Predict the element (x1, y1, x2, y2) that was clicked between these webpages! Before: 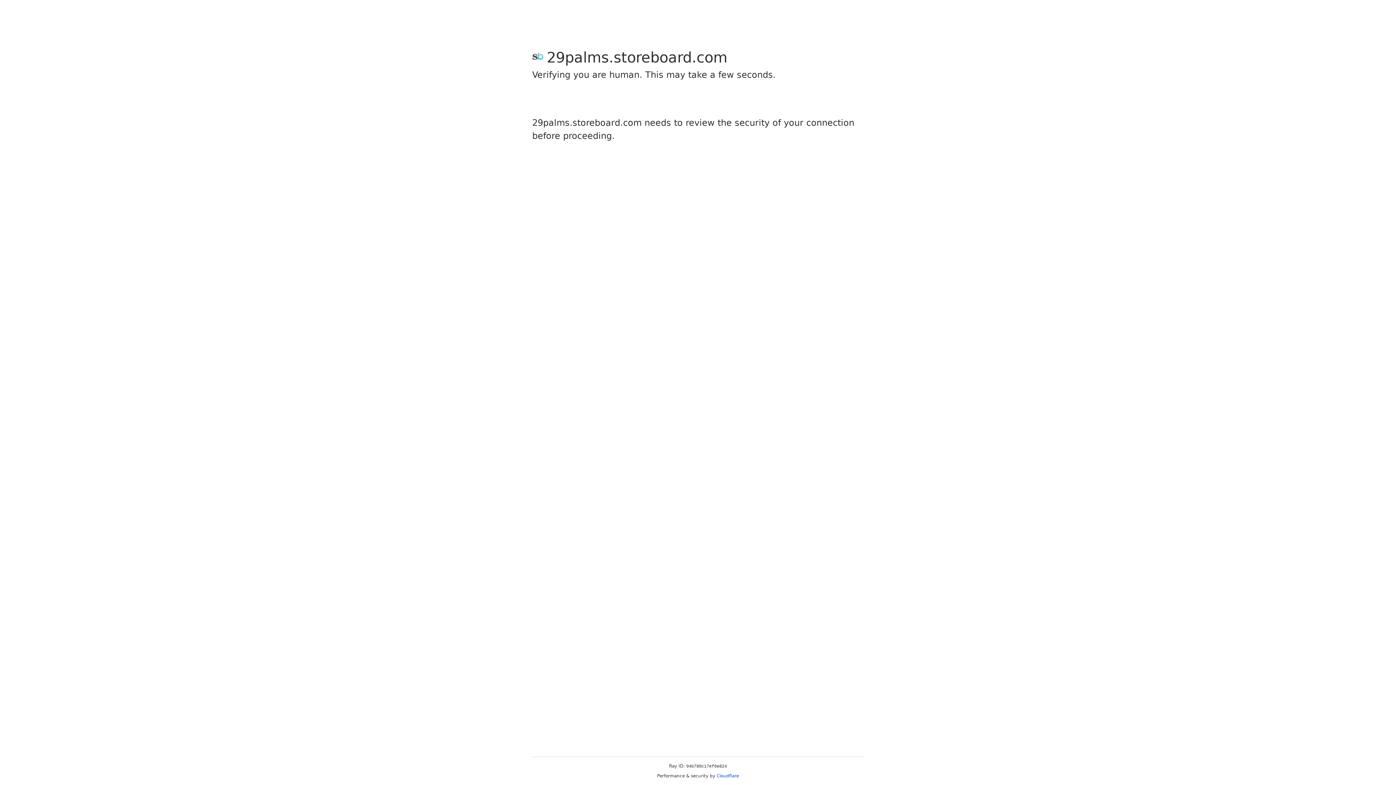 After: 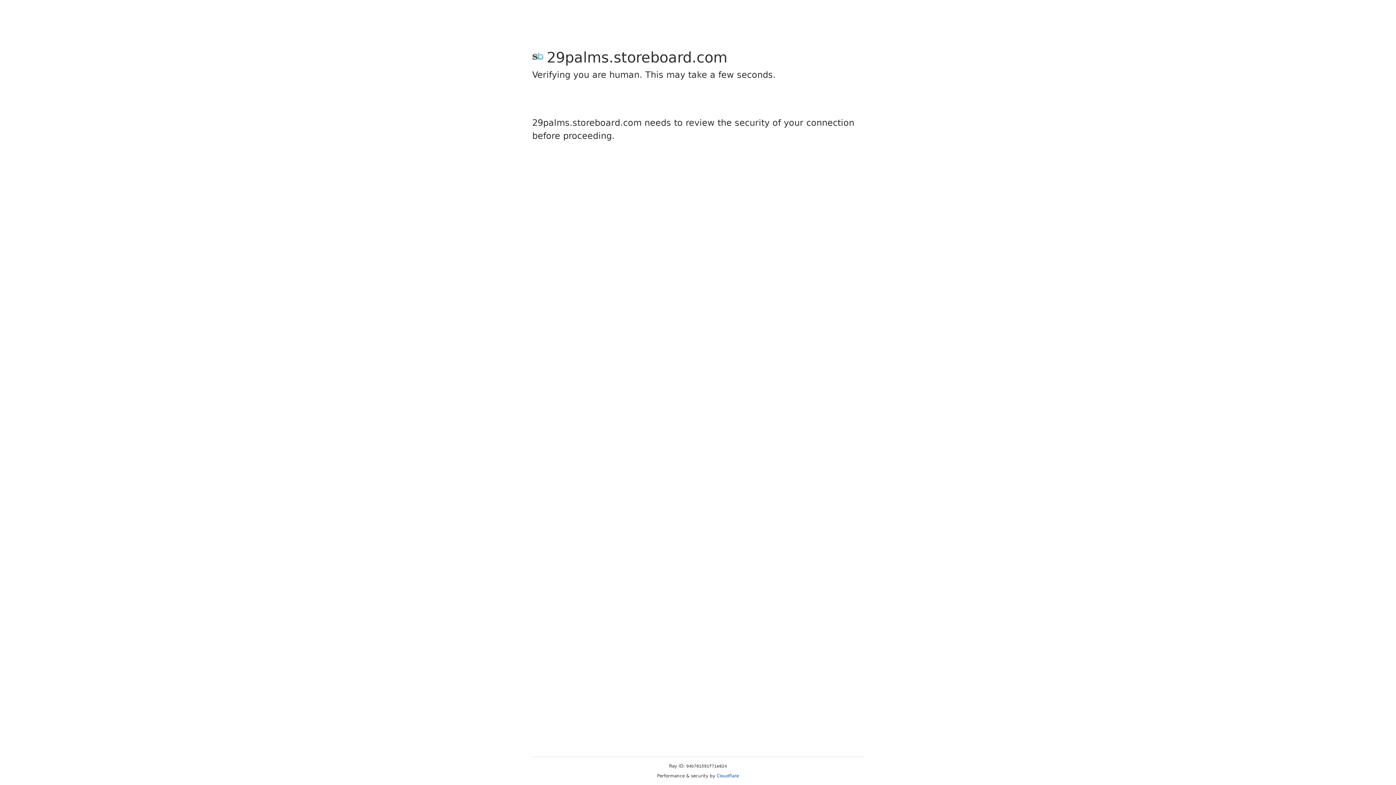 Action: bbox: (716, 773, 739, 778) label: Cloudflare